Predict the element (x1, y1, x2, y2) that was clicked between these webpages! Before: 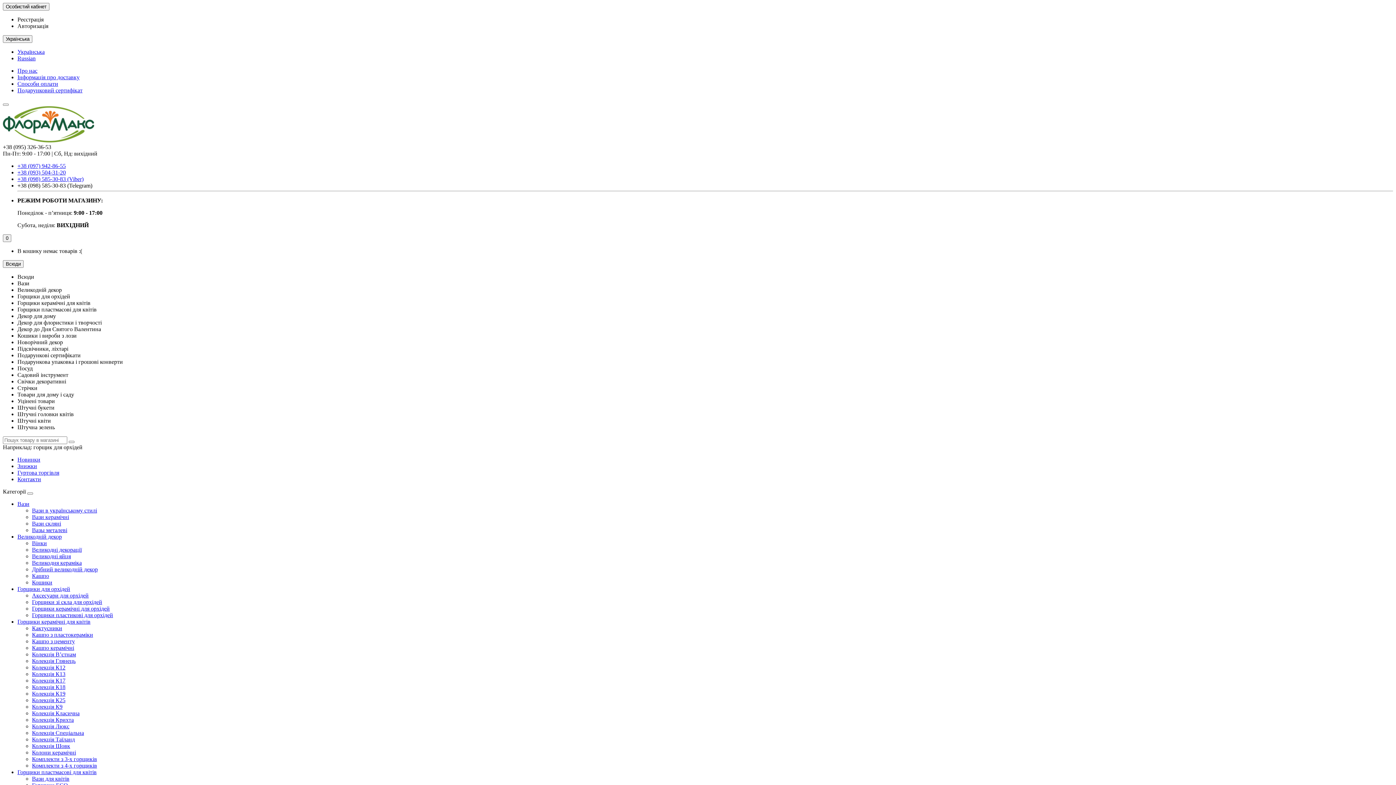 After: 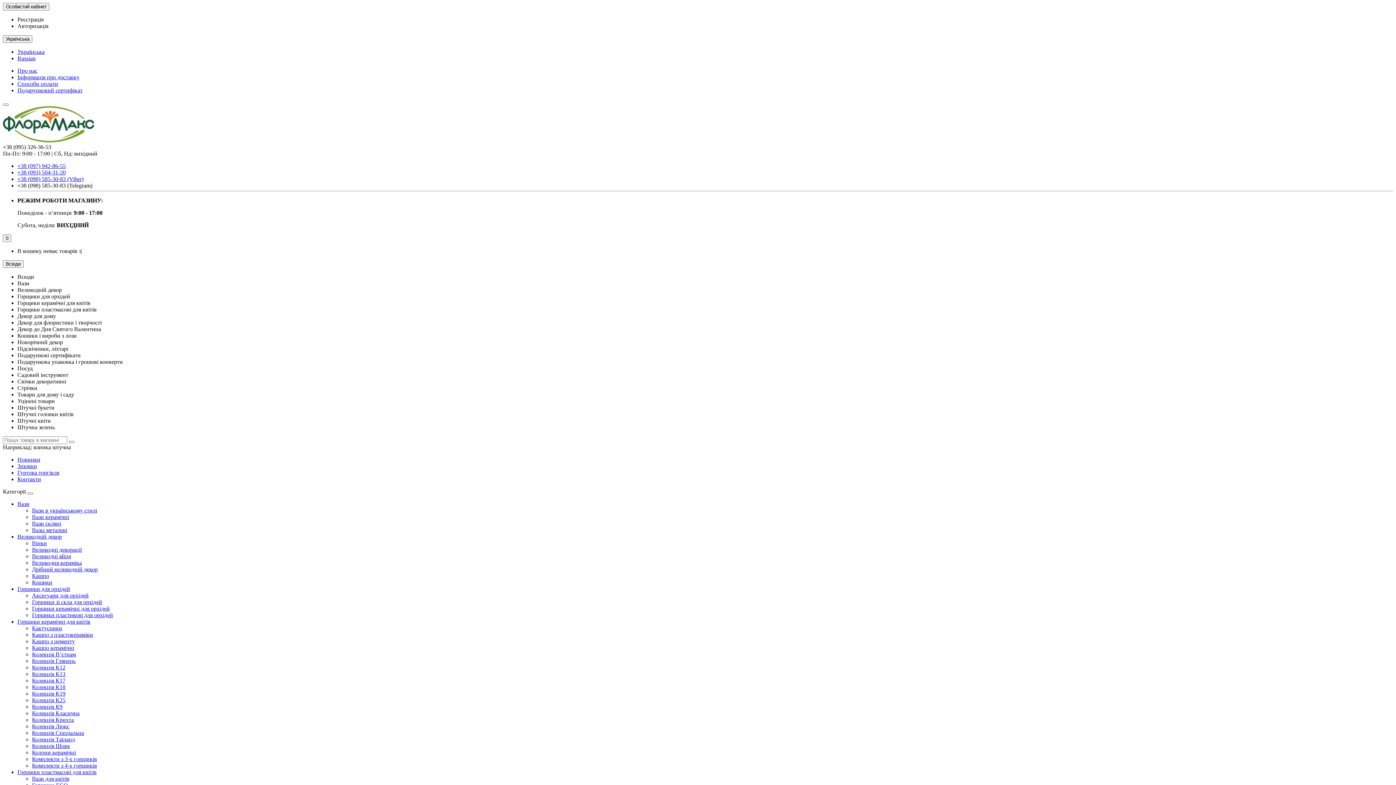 Action: label: Вазы металеві bbox: (32, 527, 67, 533)